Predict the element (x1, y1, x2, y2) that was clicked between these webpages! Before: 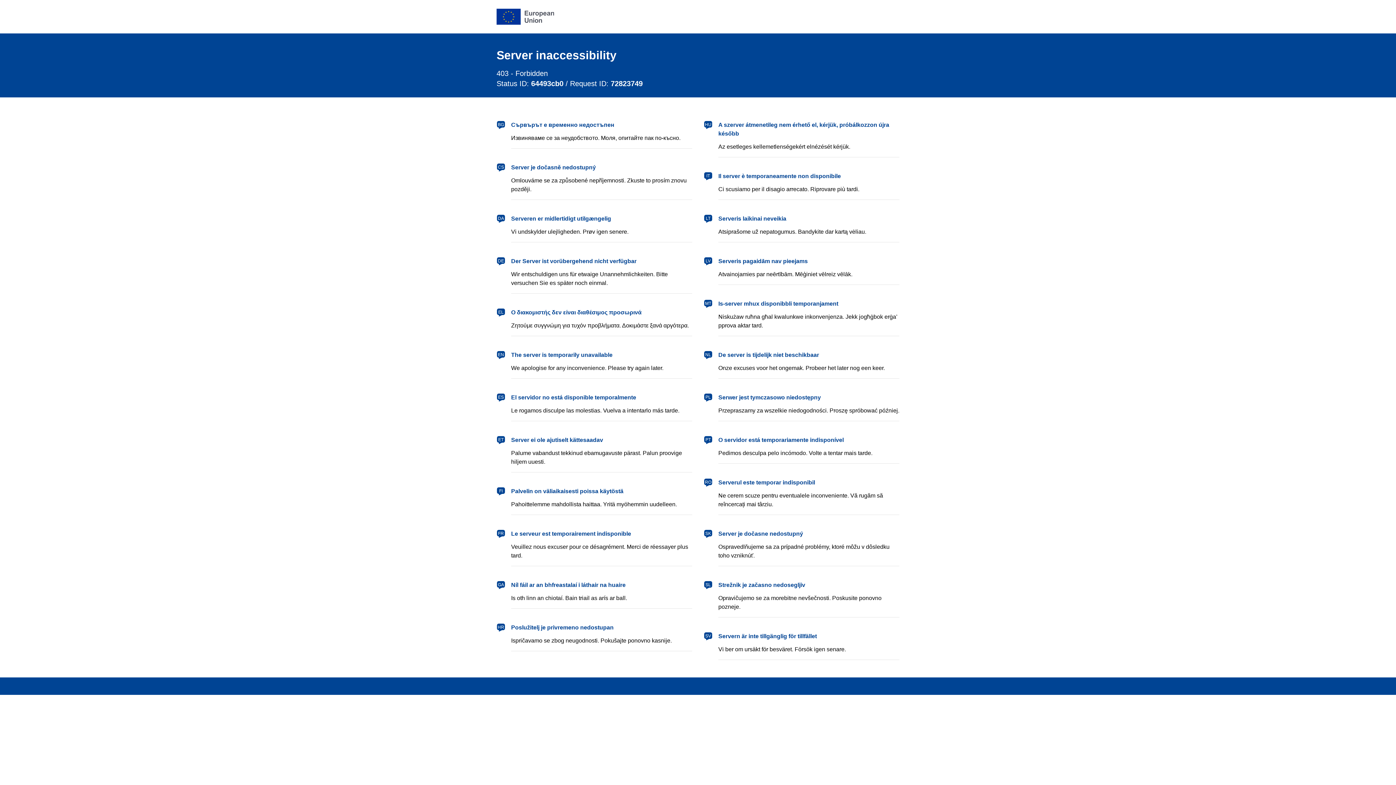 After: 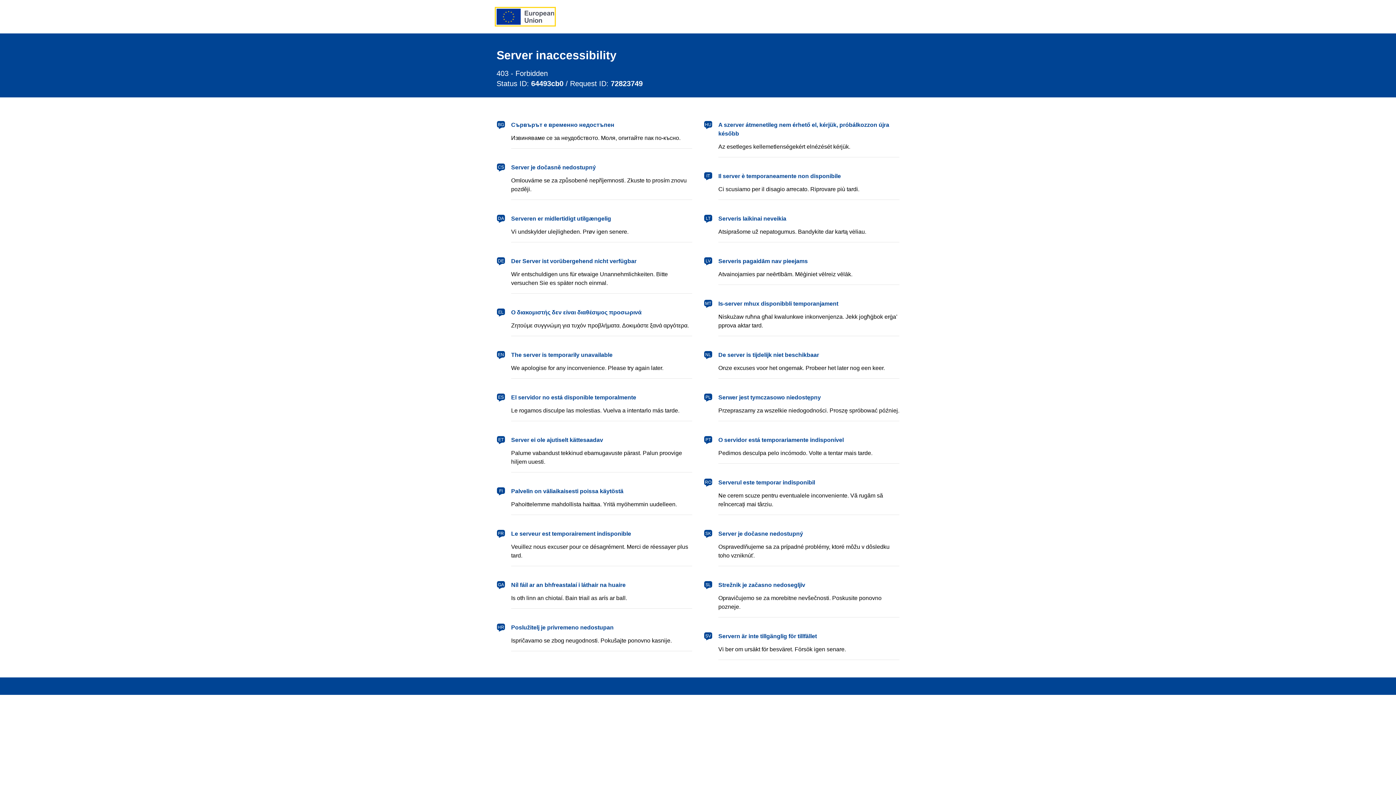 Action: label: European Union bbox: (496, 8, 554, 24)